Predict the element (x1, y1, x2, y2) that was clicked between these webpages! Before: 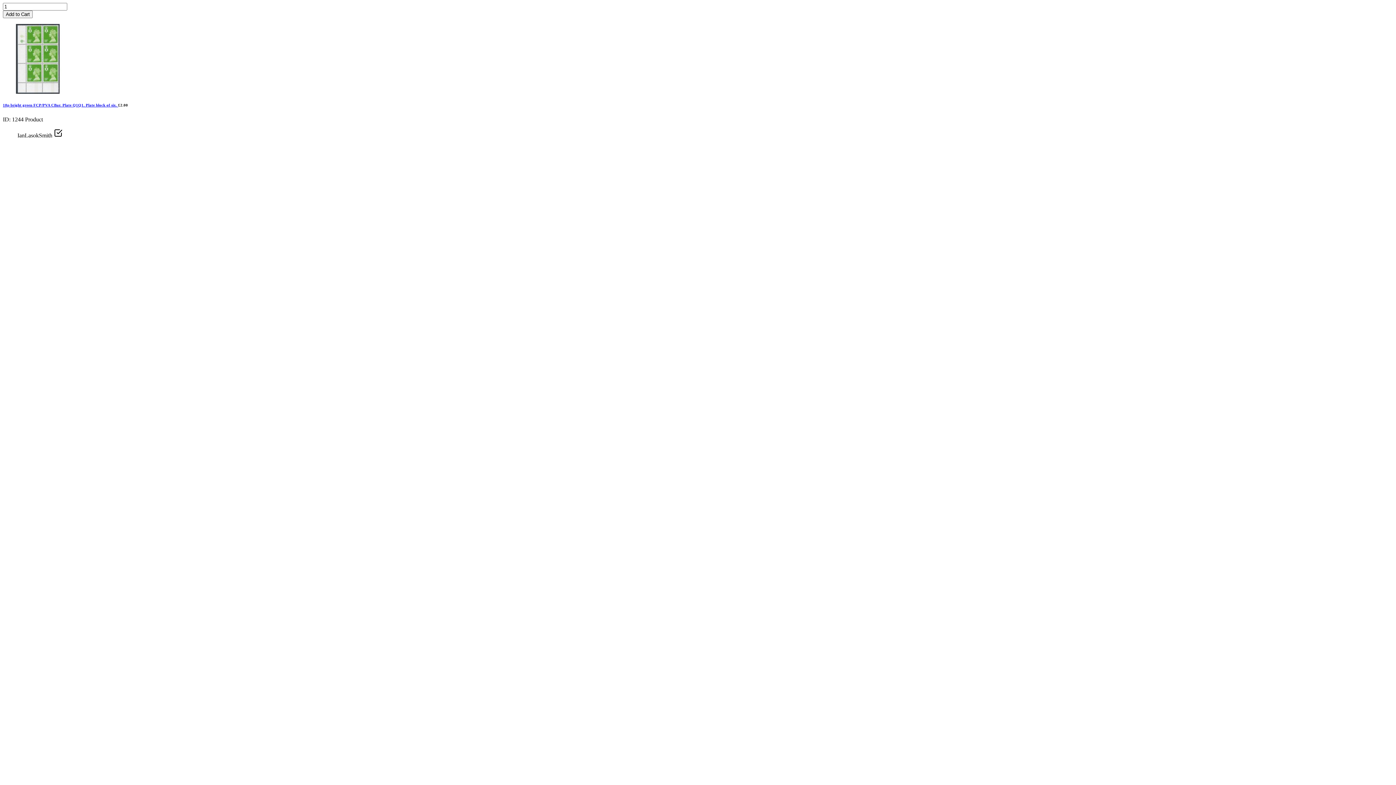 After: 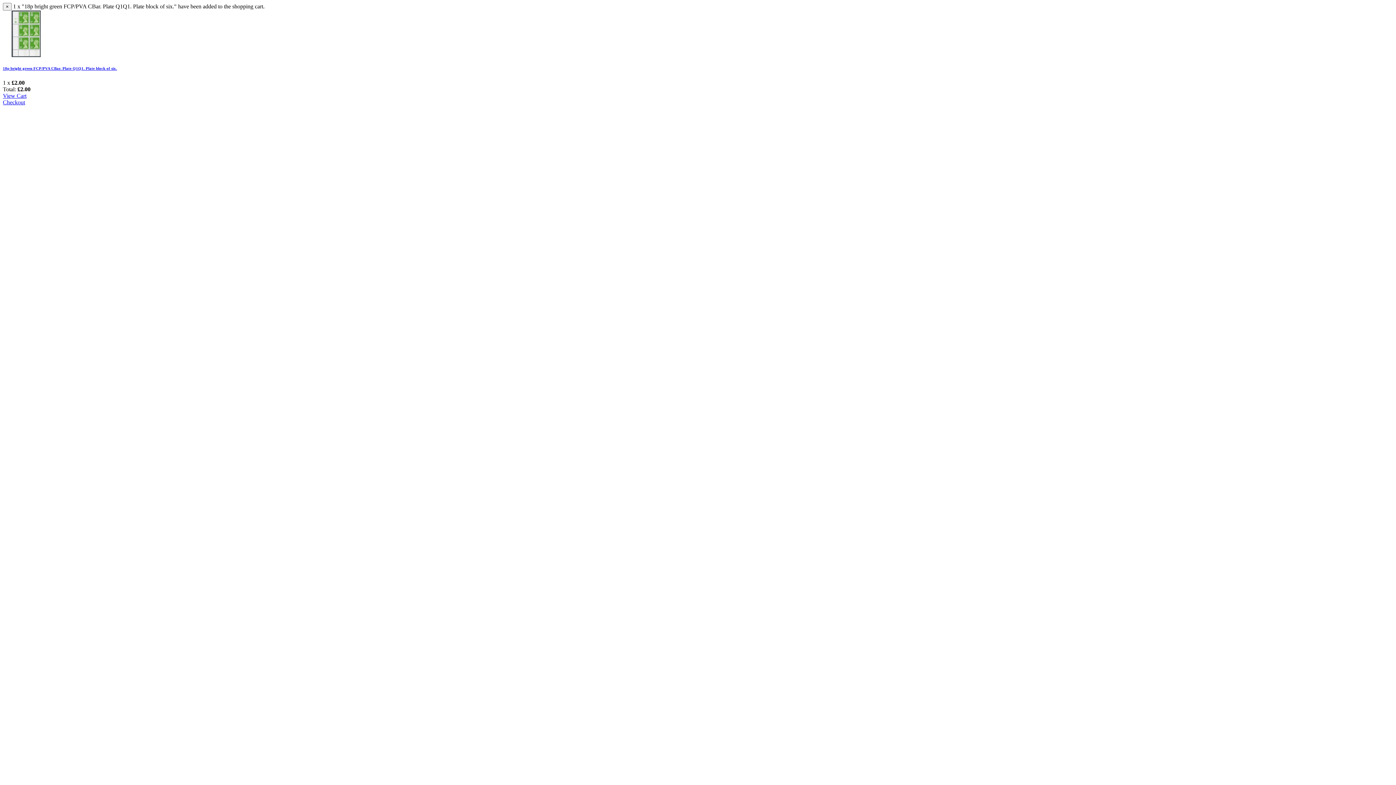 Action: bbox: (2, 10, 32, 18) label: Add to Cart